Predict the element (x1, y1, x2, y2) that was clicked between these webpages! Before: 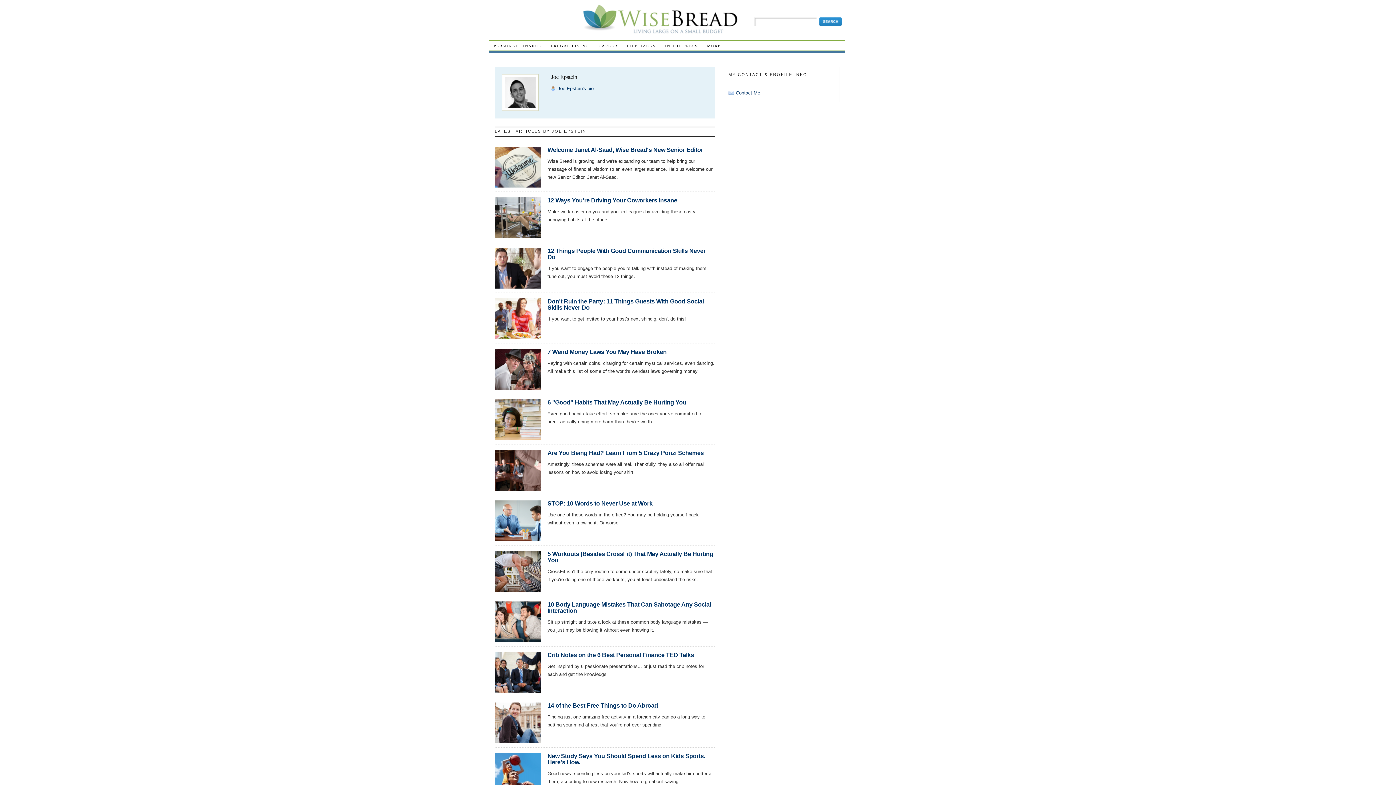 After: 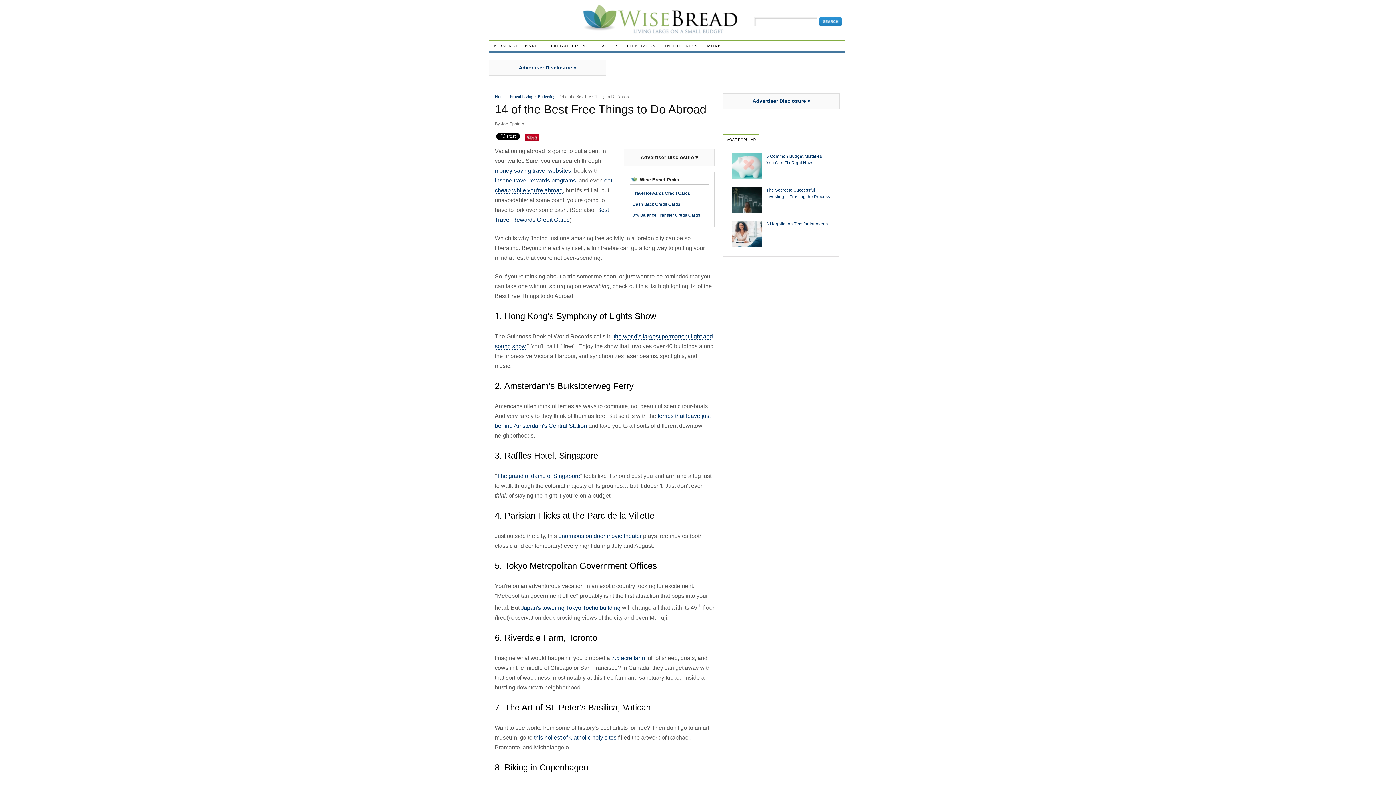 Action: bbox: (494, 737, 541, 743)